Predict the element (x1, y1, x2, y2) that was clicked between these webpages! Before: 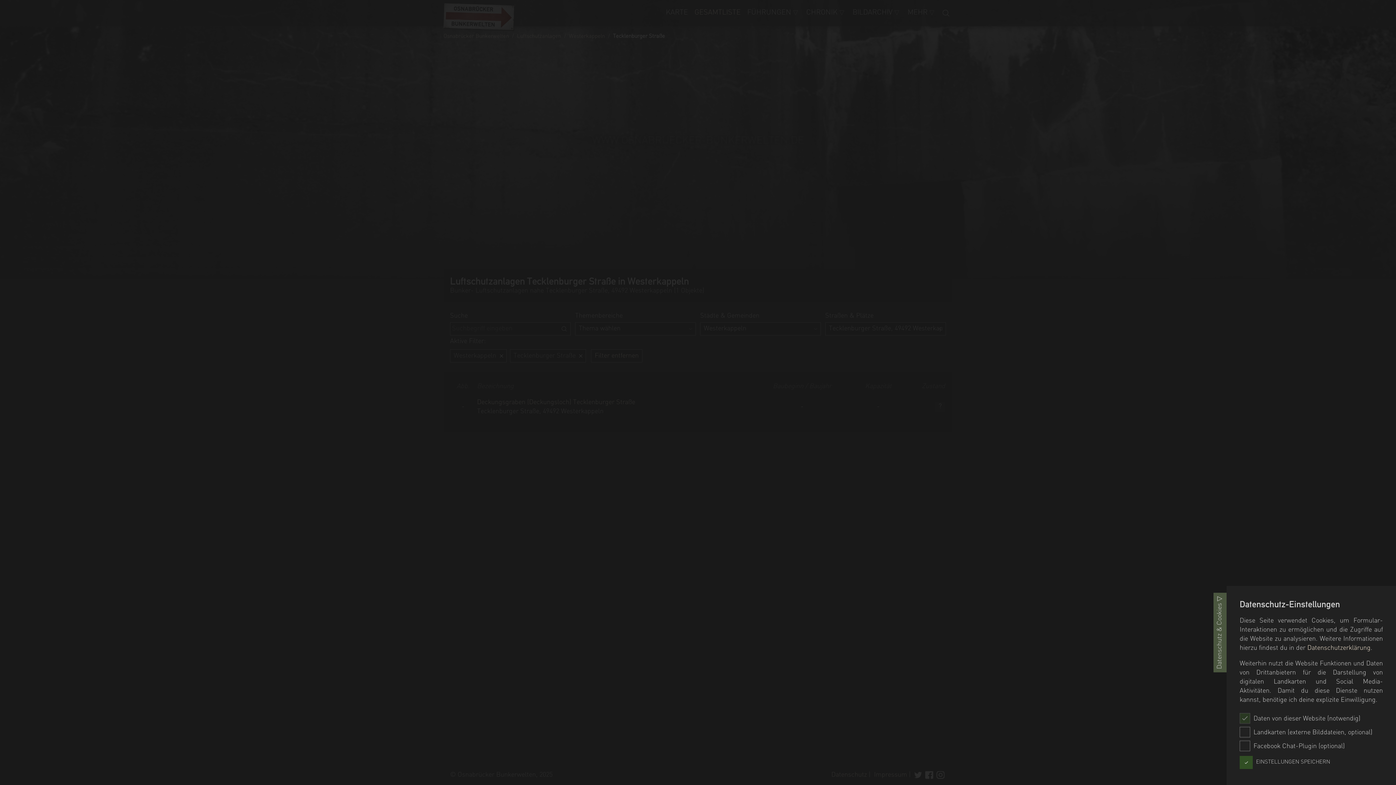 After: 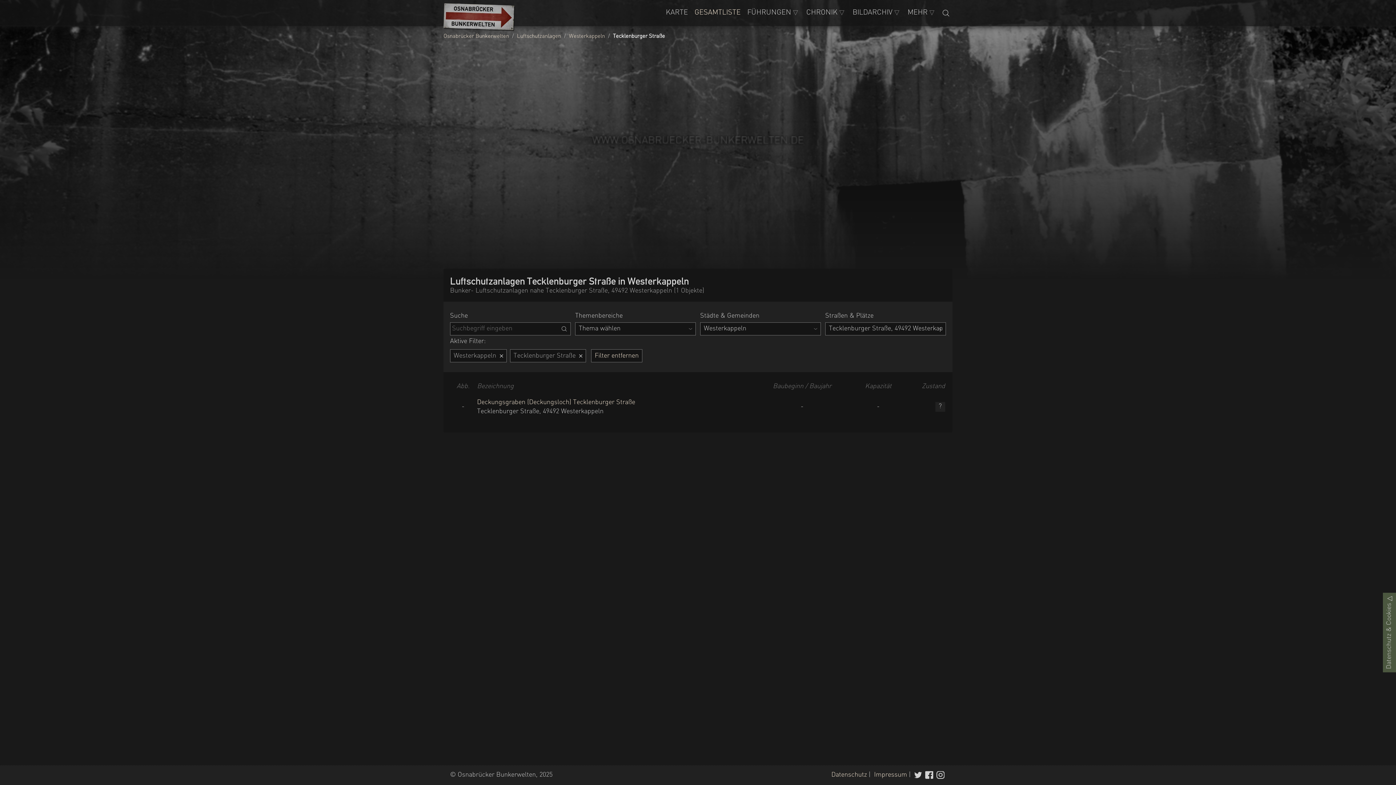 Action: bbox: (1240, 756, 1333, 769) label: EINSTELLUNGEN SPEICHERN